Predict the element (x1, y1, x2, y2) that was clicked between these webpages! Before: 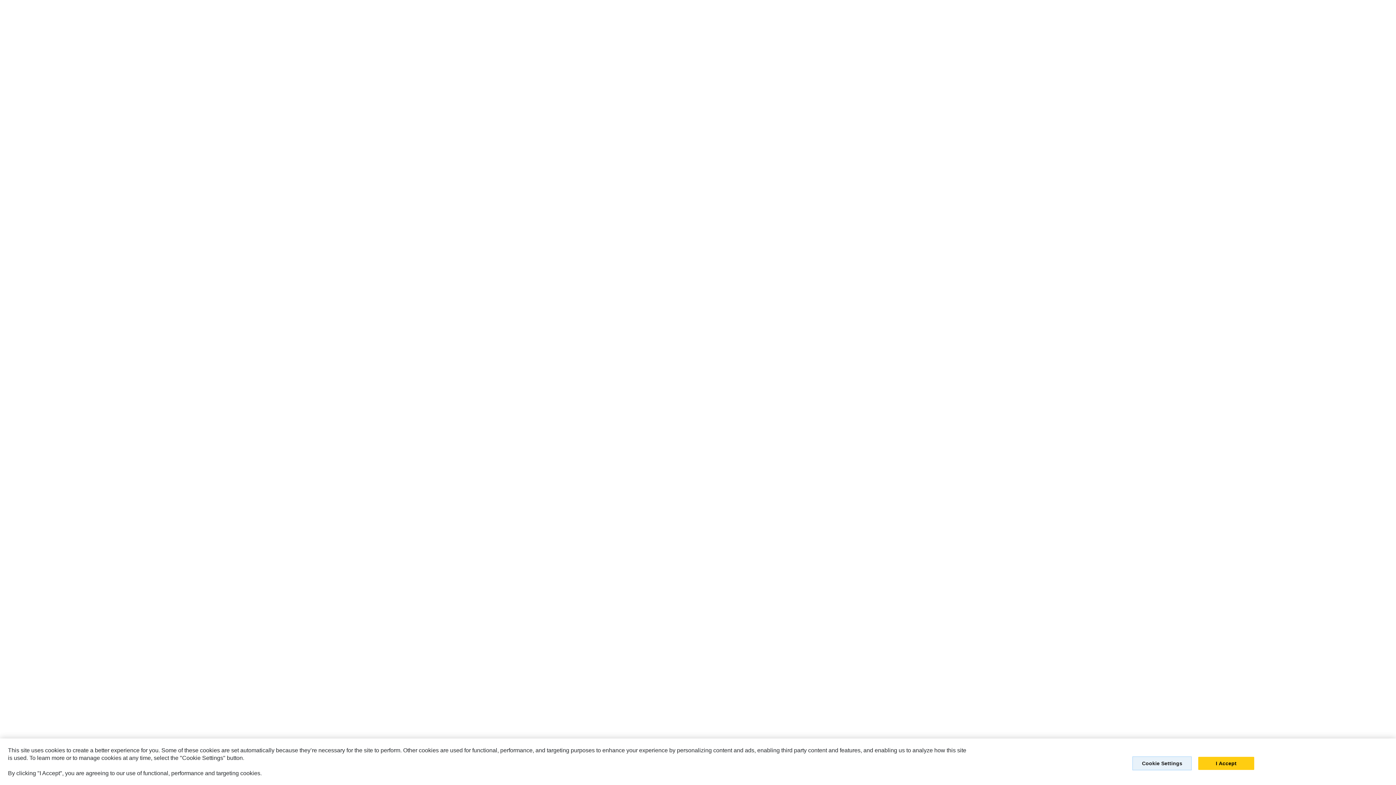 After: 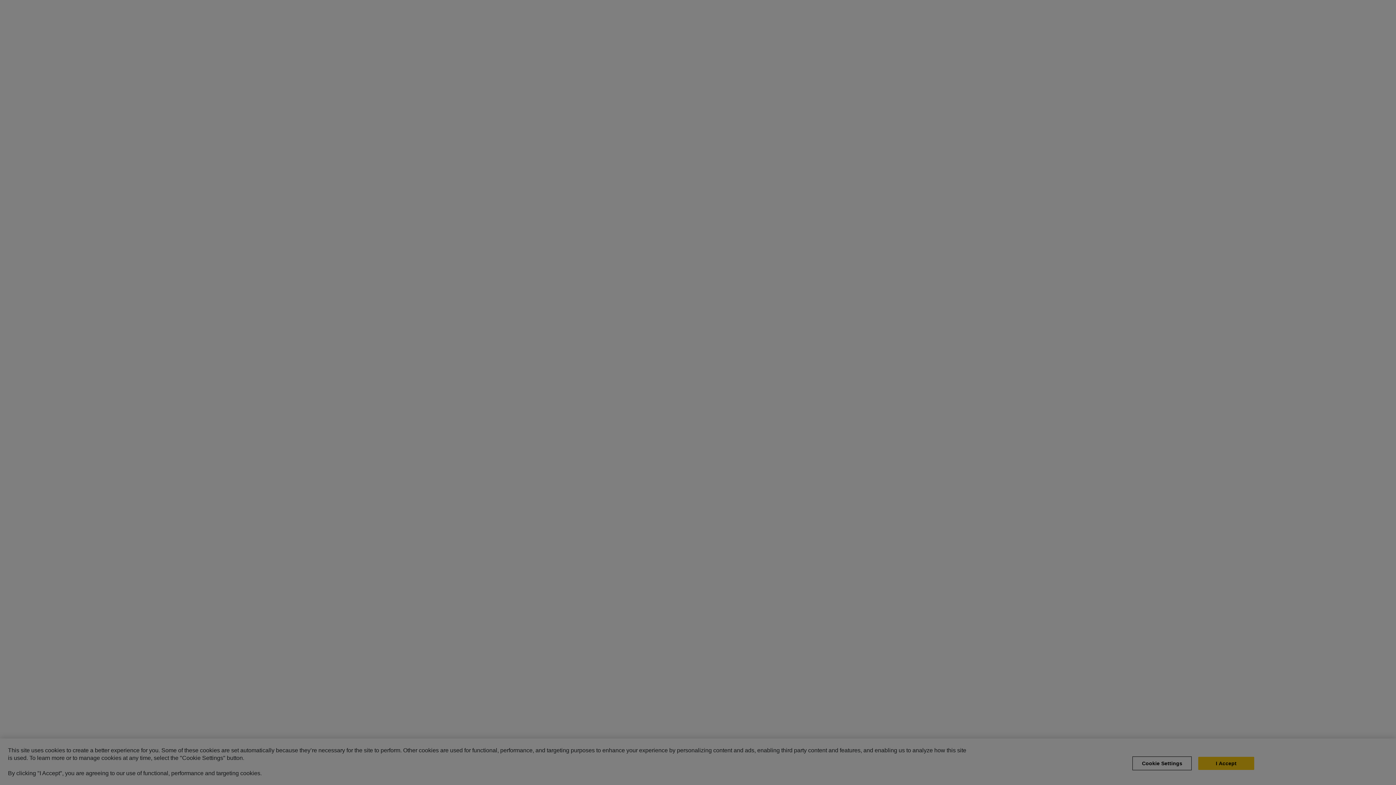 Action: bbox: (1132, 756, 1192, 770) label: Cookie Settings